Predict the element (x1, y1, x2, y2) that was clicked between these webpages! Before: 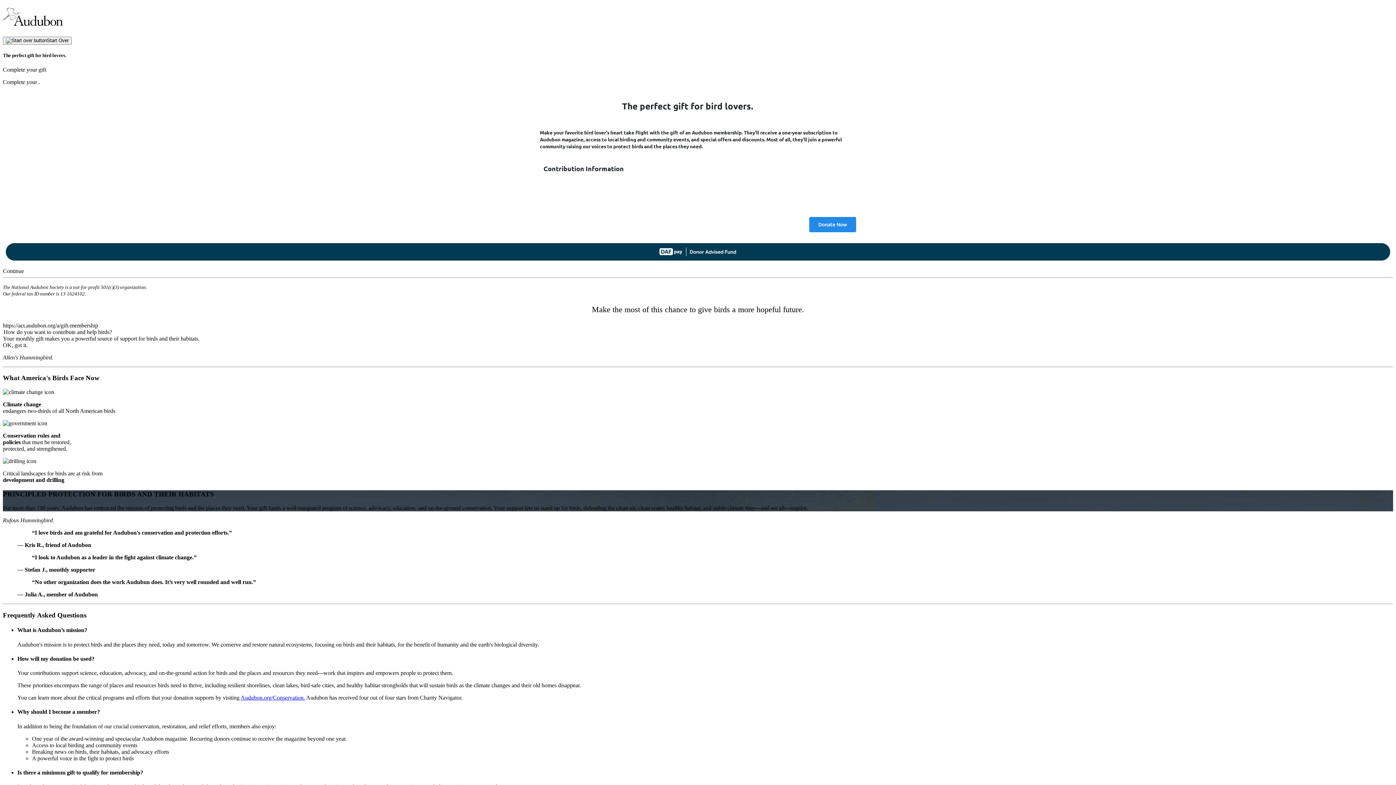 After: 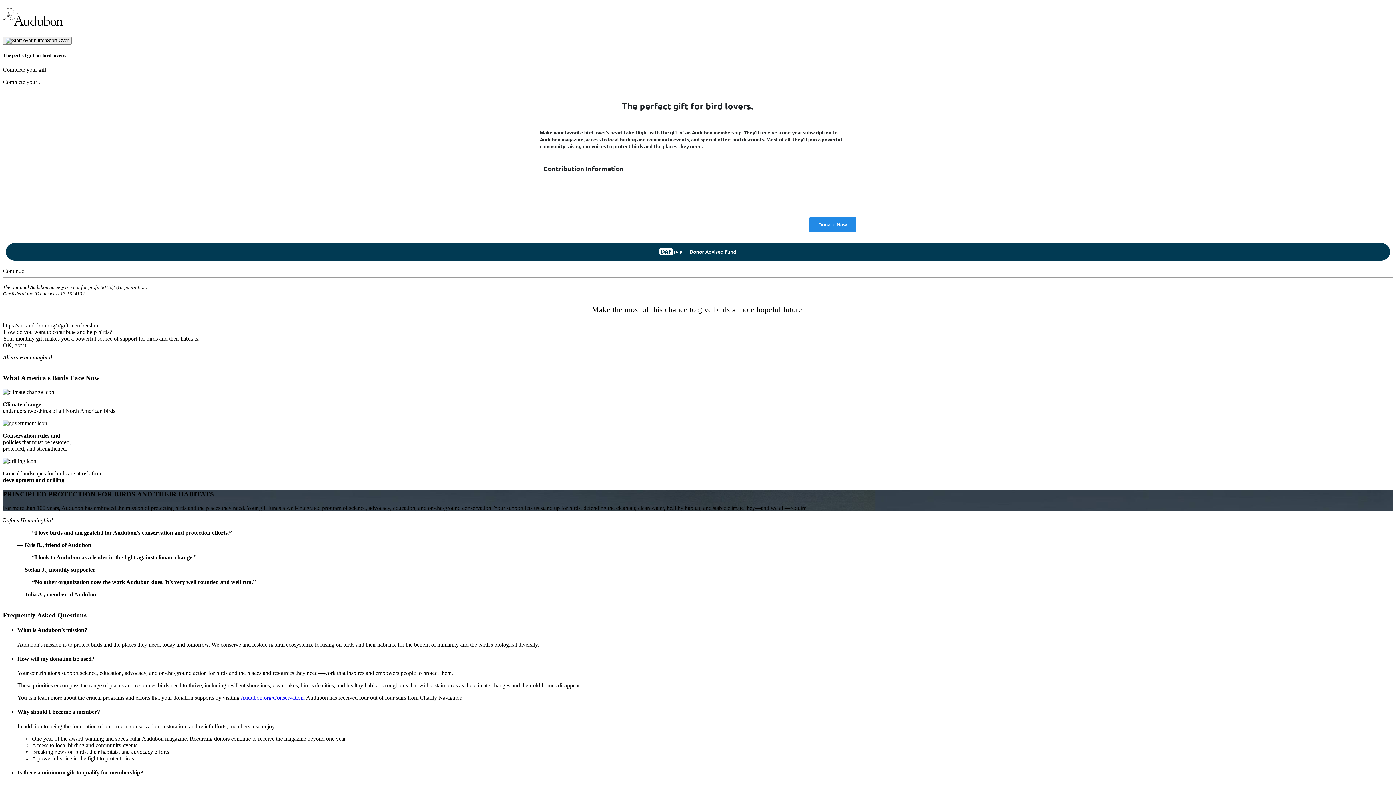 Action: bbox: (2, 267, 24, 274) label: Continue